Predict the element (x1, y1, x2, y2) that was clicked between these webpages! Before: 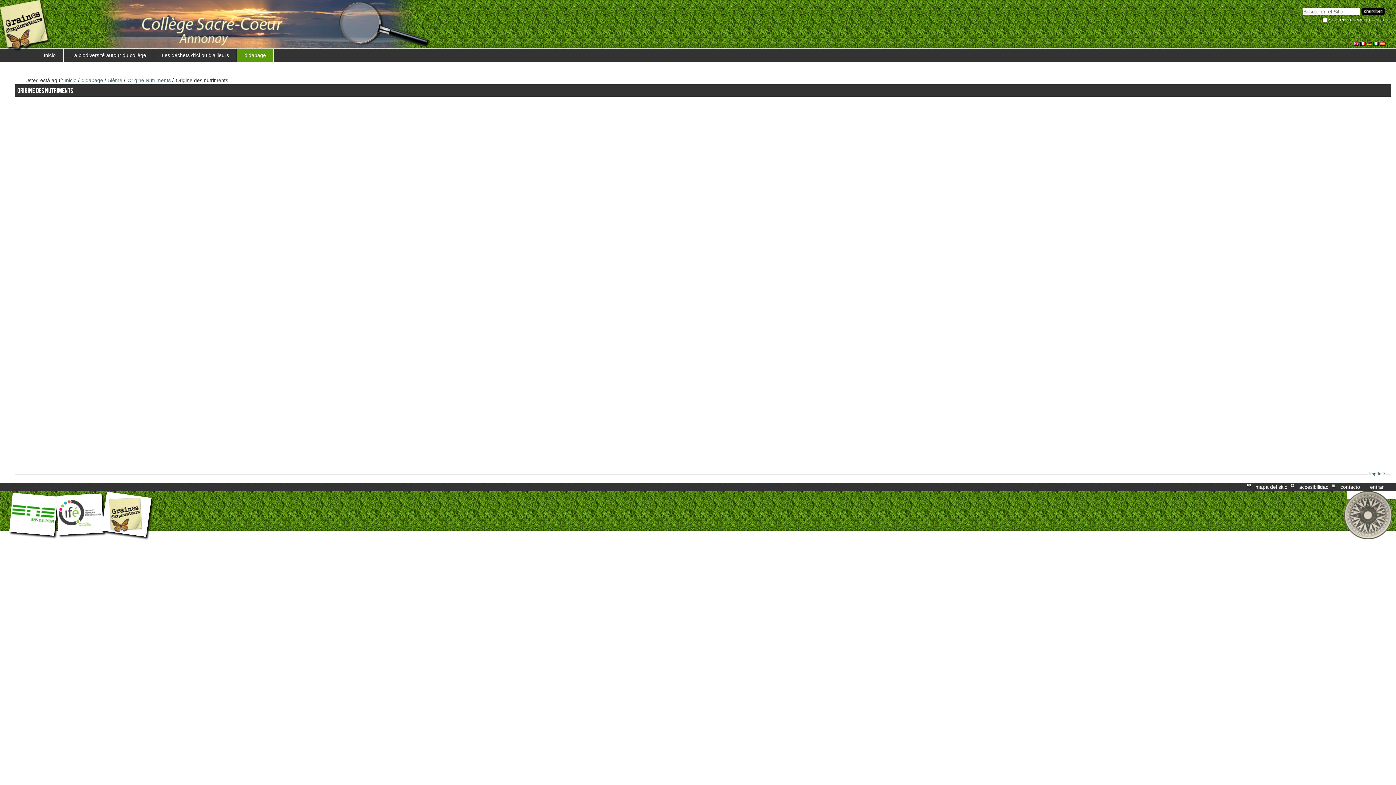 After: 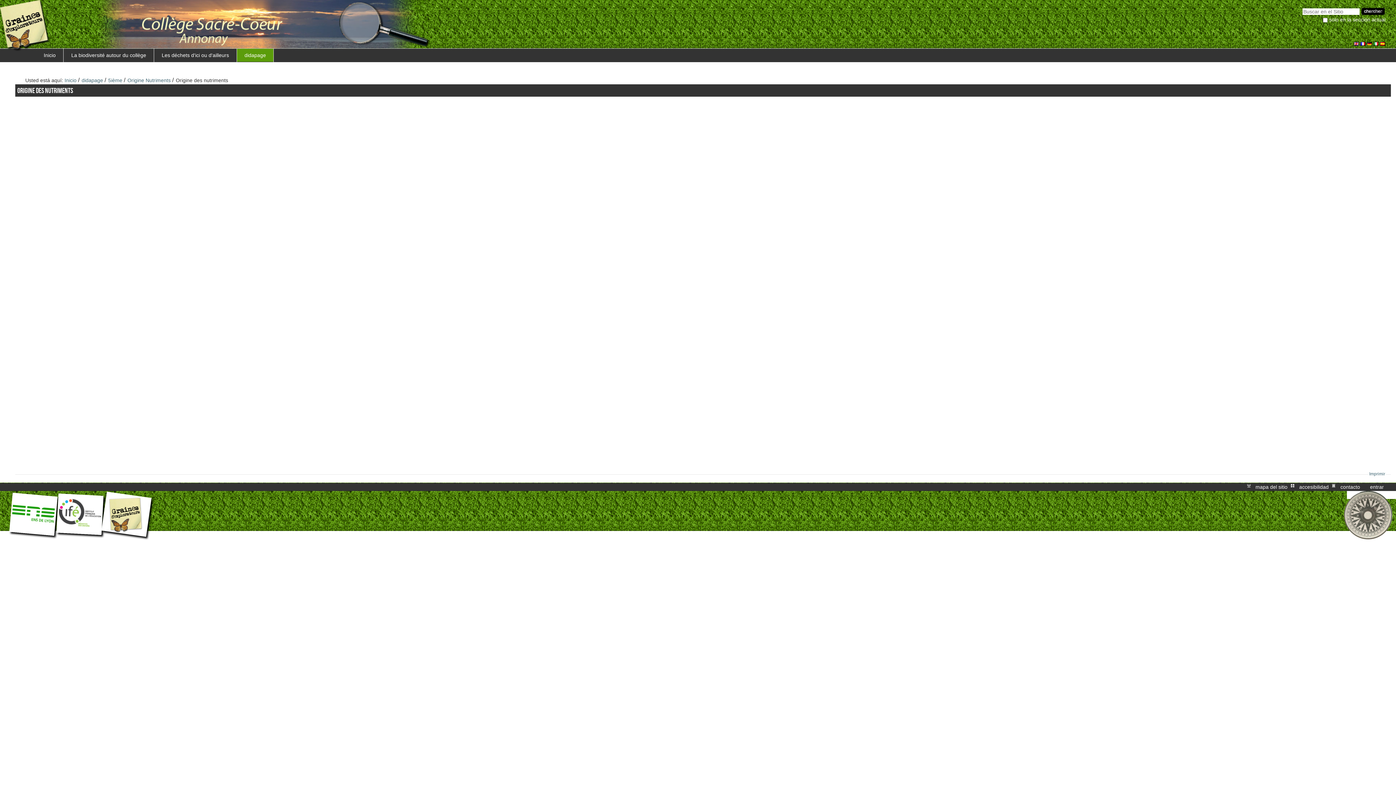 Action: bbox: (57, 509, 104, 515) label:  